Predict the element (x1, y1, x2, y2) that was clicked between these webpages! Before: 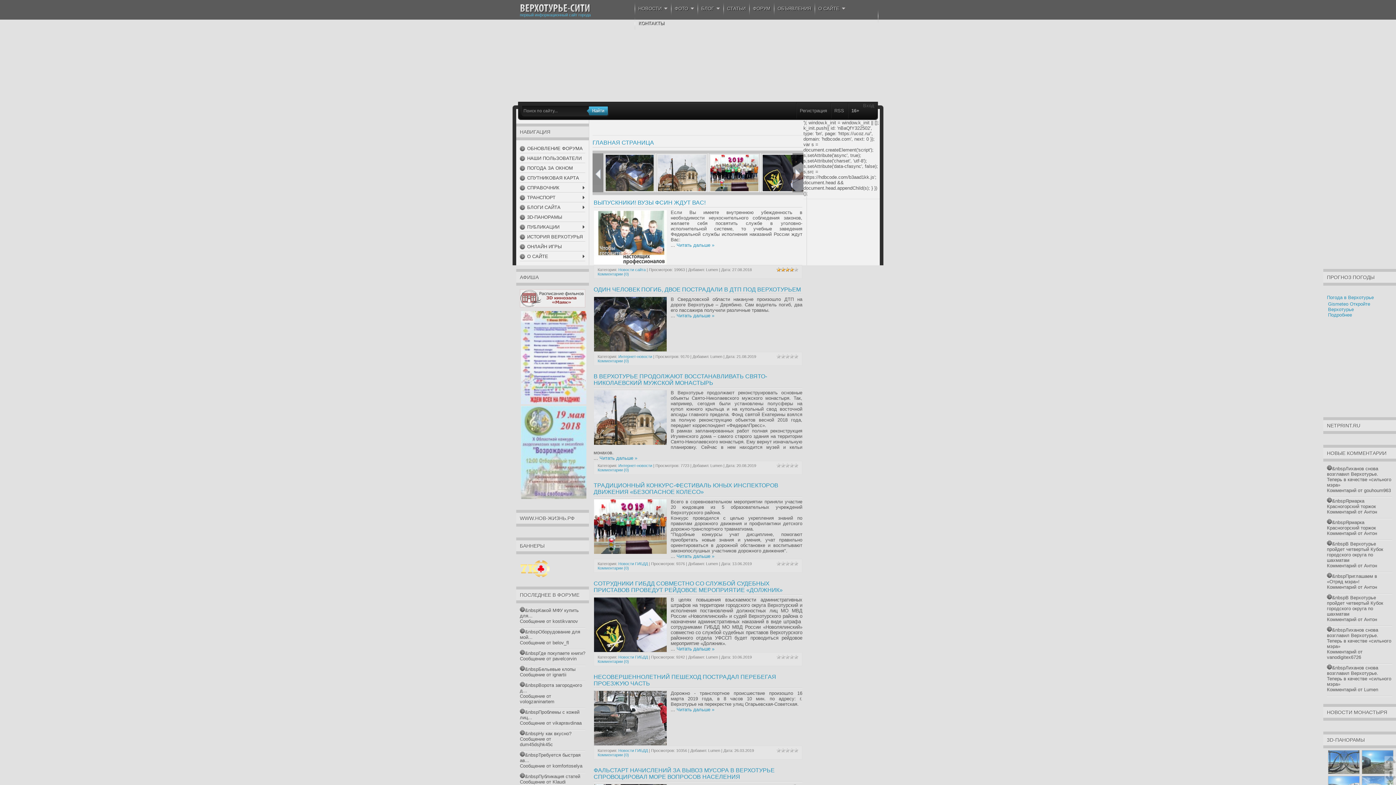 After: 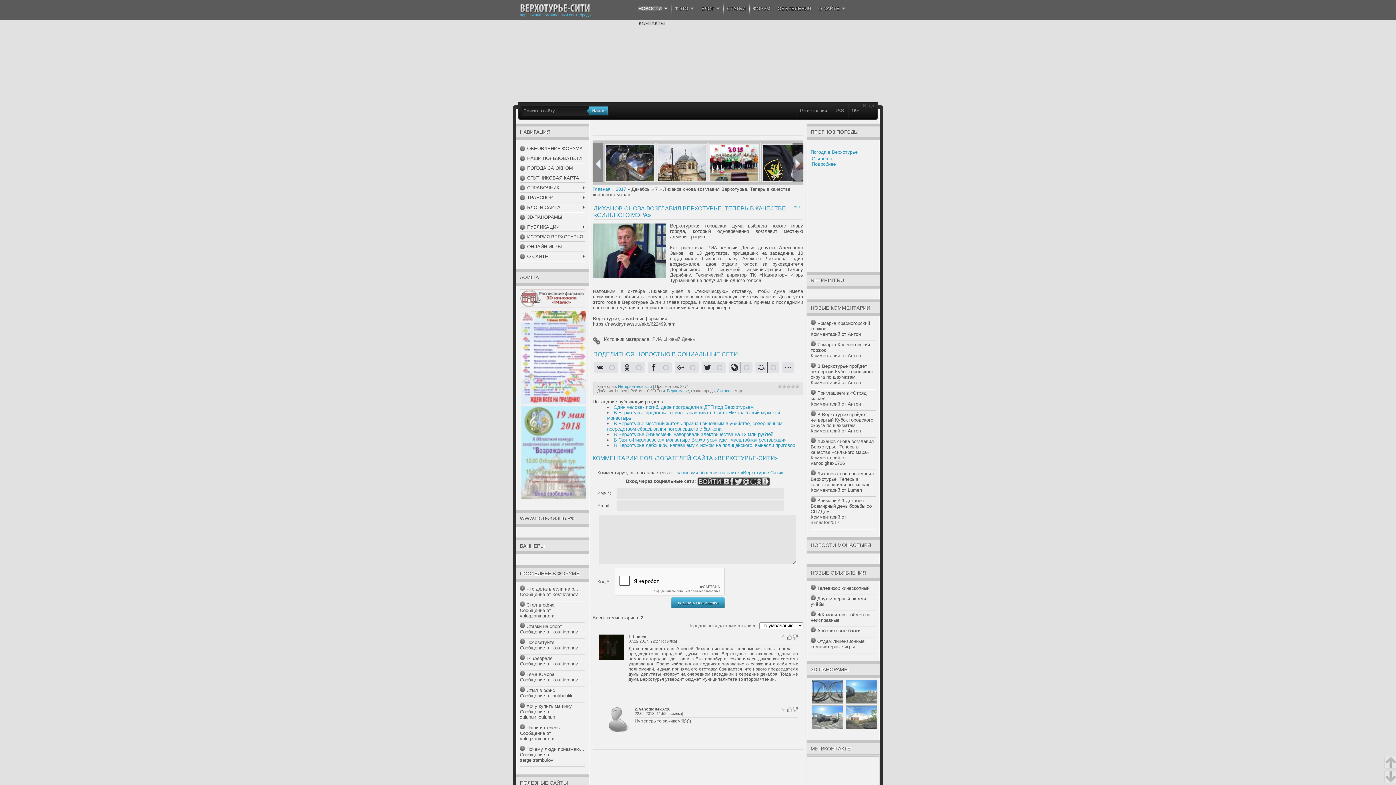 Action: bbox: (1327, 627, 1391, 649) label: Лиханов снова возглавил Верхотурье. Теперь в качестве «сильного мэра»